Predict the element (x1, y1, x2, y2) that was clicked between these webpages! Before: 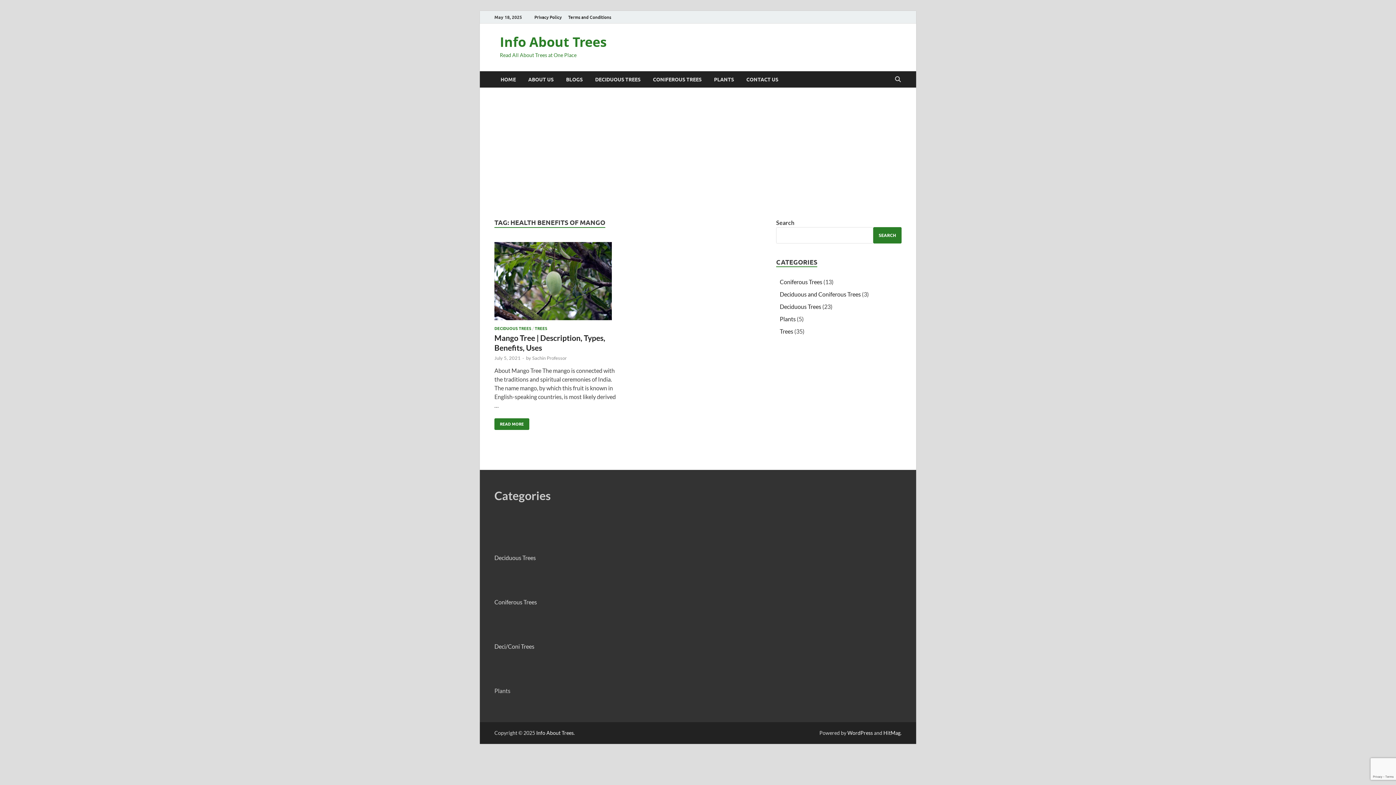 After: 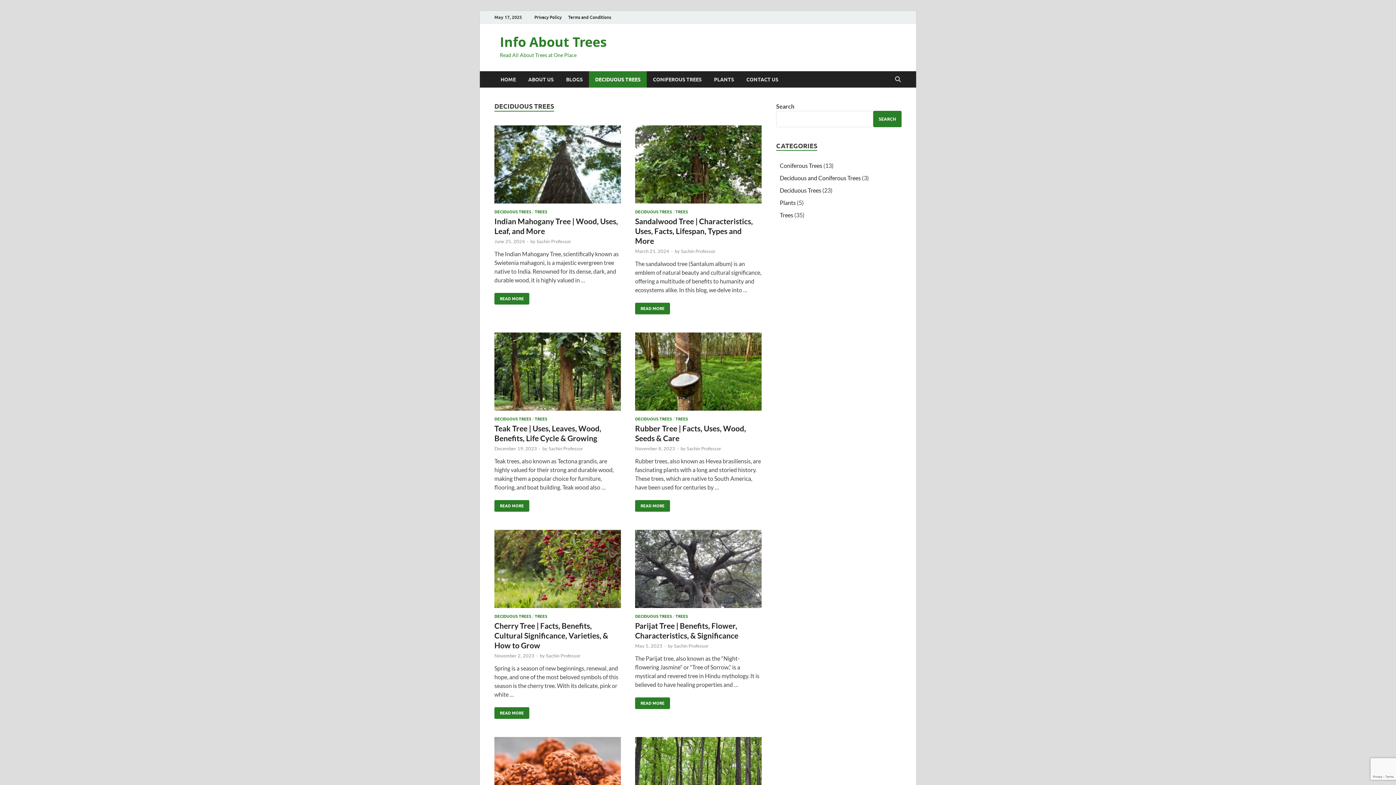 Action: label: DECIDUOUS TREES bbox: (589, 71, 646, 87)